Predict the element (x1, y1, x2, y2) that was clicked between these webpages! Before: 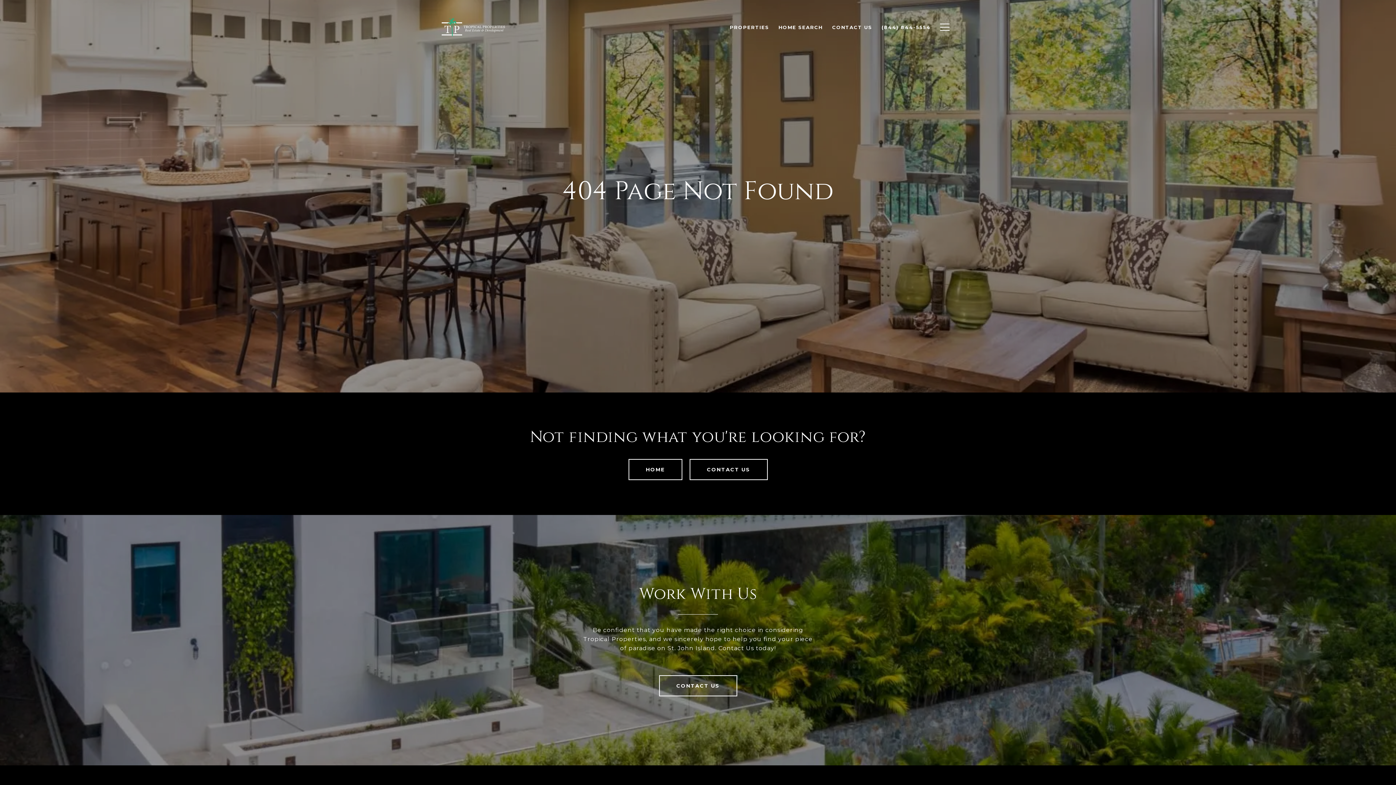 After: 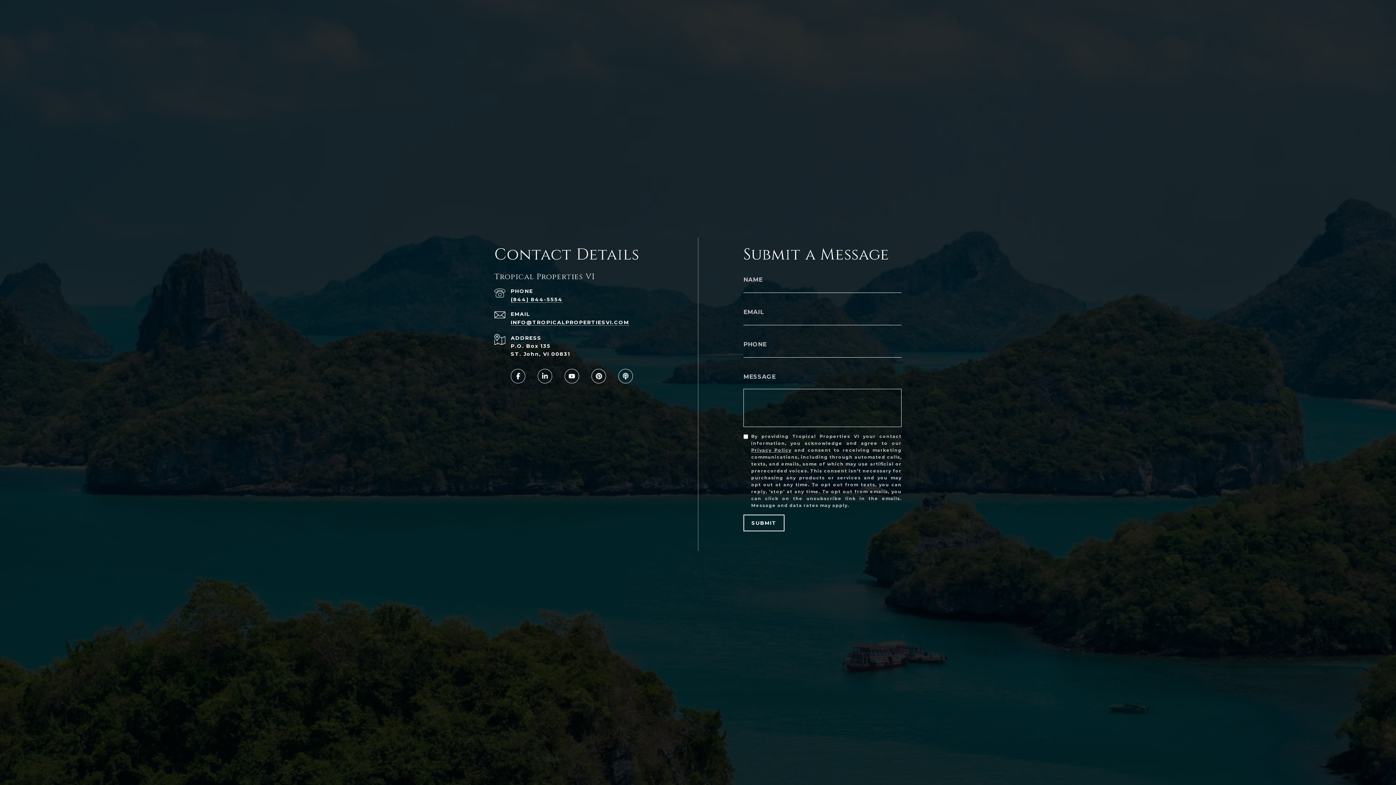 Action: bbox: (659, 675, 737, 696) label: CONTACT US